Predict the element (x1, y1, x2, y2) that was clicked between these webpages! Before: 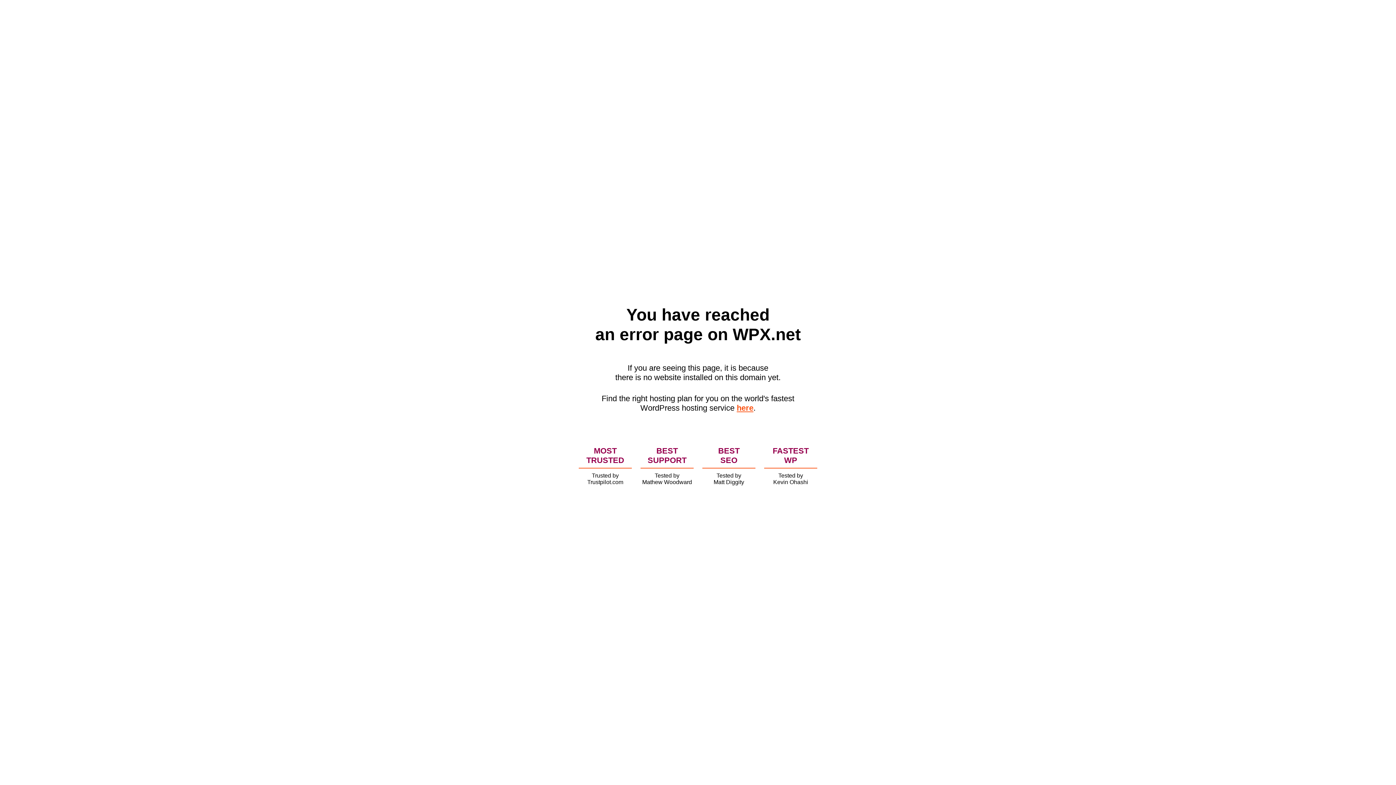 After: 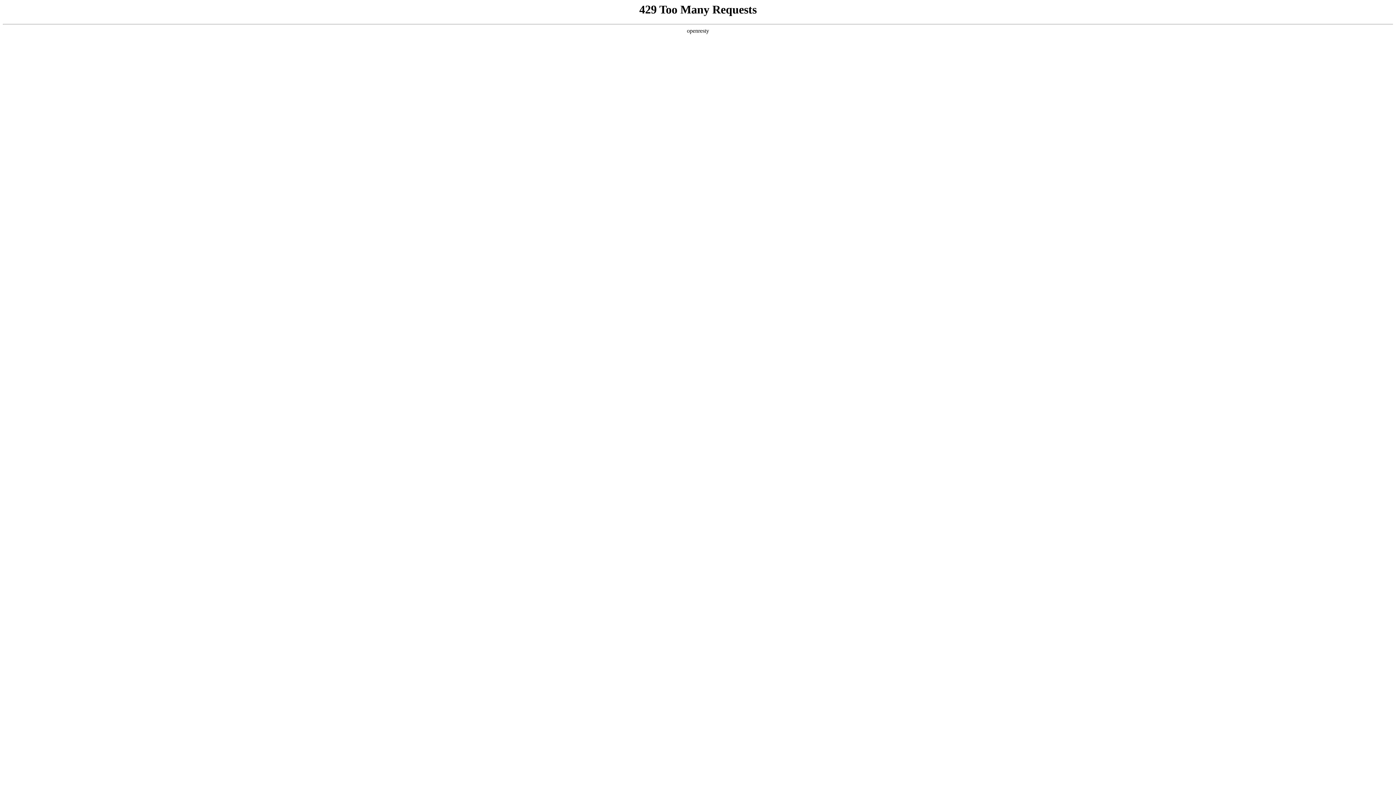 Action: bbox: (736, 403, 753, 412) label: here